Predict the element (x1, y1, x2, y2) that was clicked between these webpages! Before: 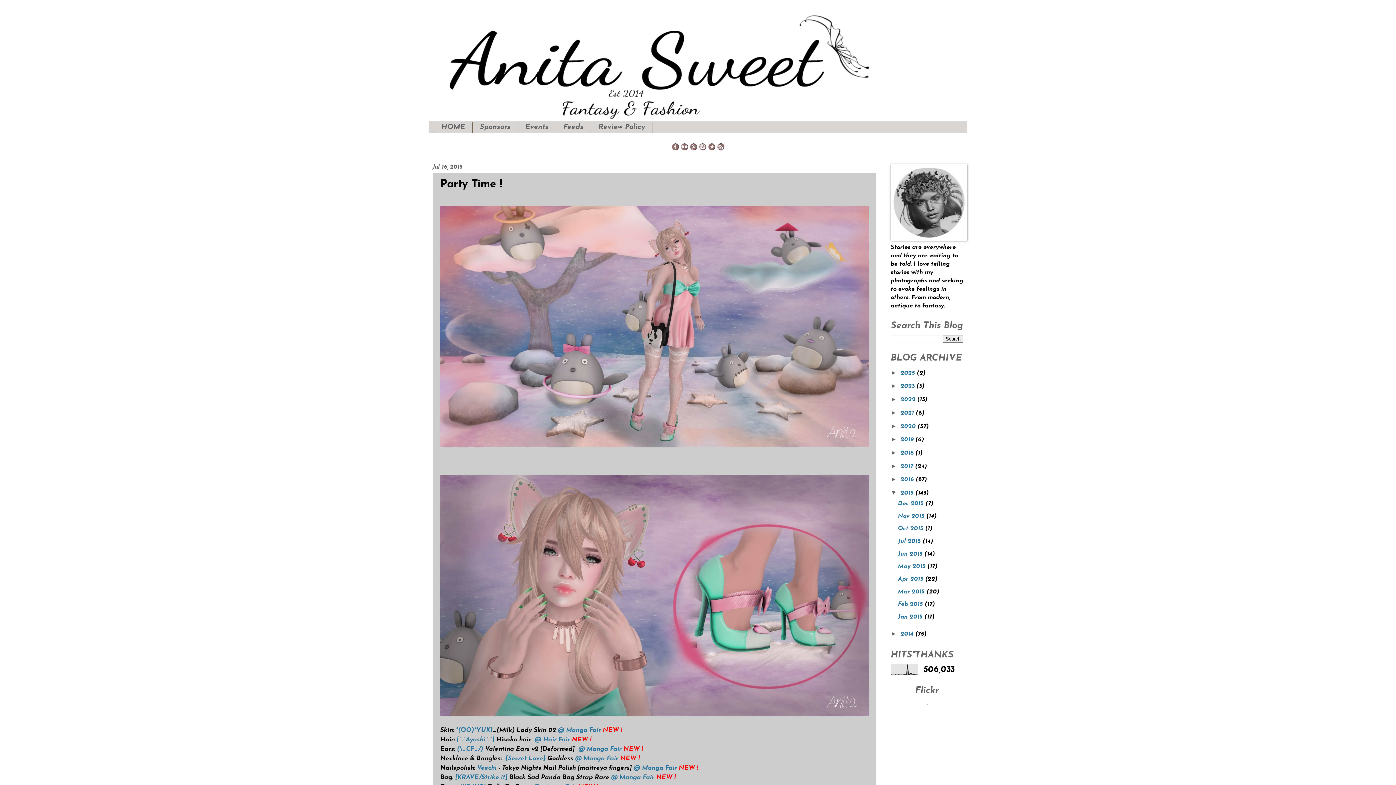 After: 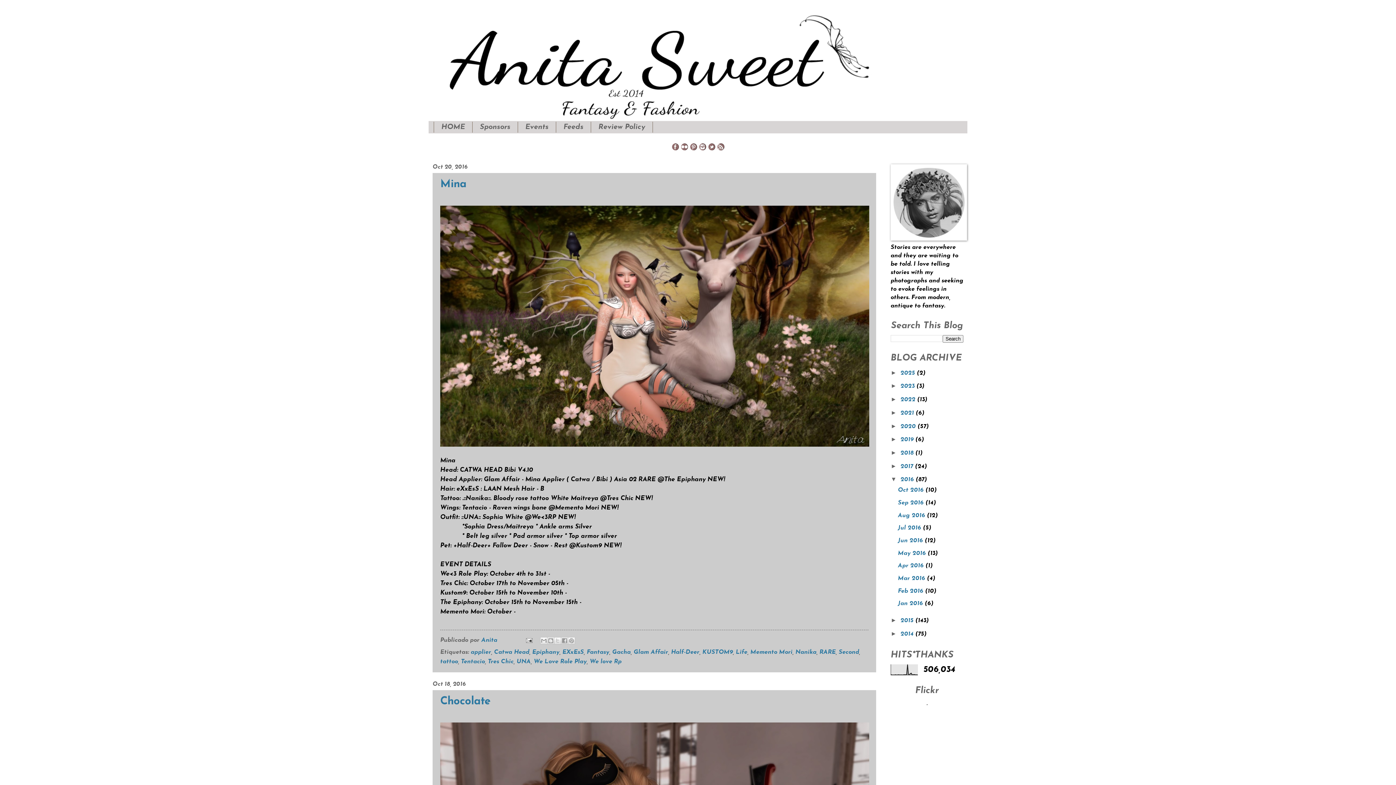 Action: label: 2016  bbox: (900, 477, 916, 483)